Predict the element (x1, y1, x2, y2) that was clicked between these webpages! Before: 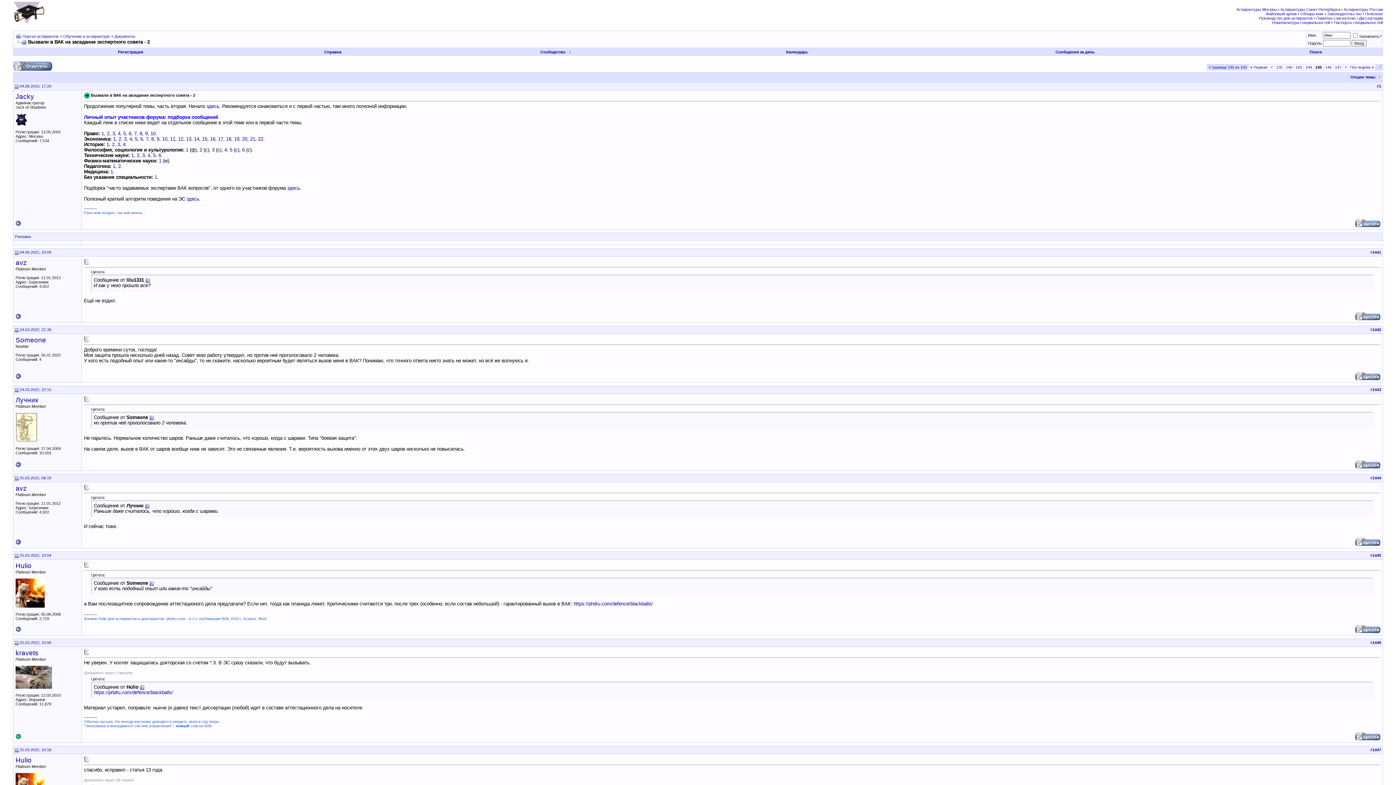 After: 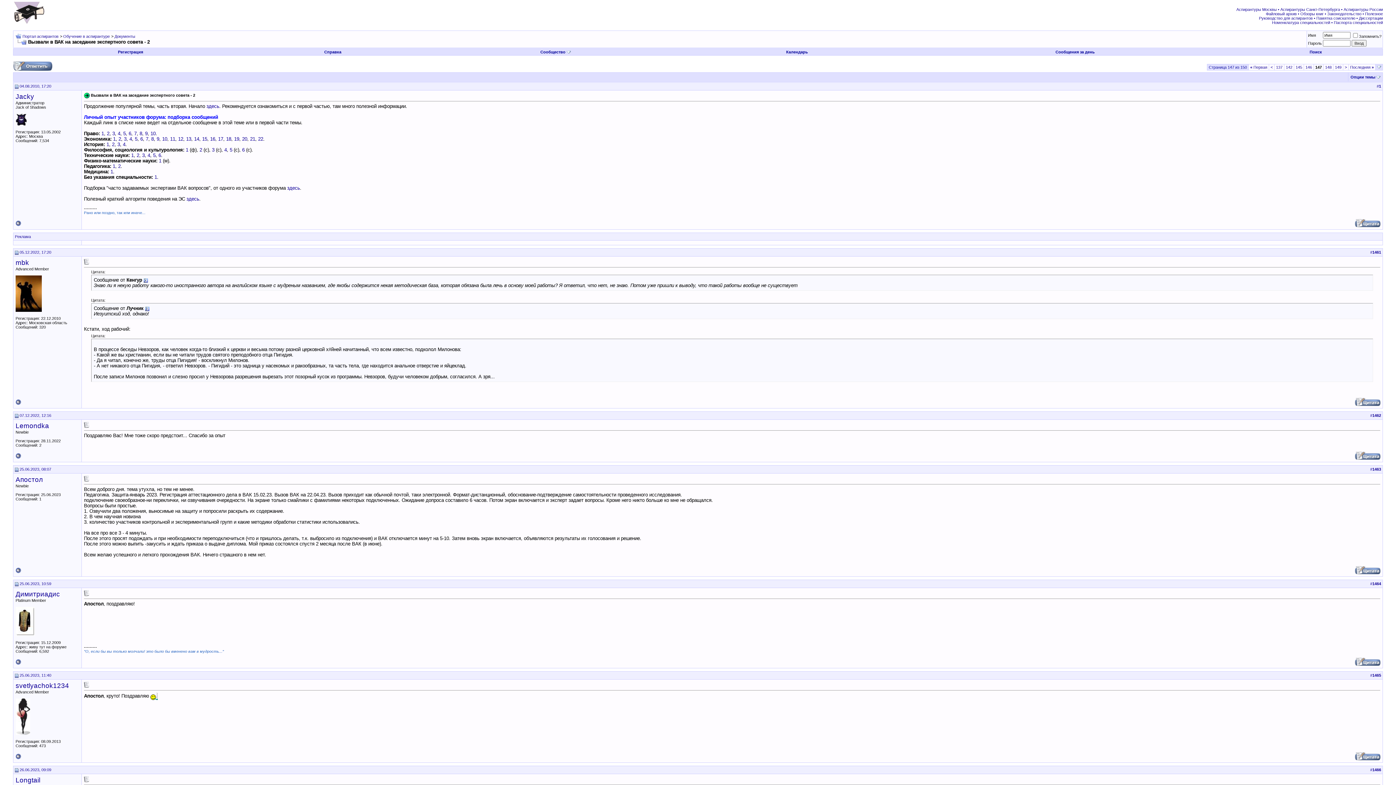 Action: label: 147 bbox: (1335, 65, 1341, 69)